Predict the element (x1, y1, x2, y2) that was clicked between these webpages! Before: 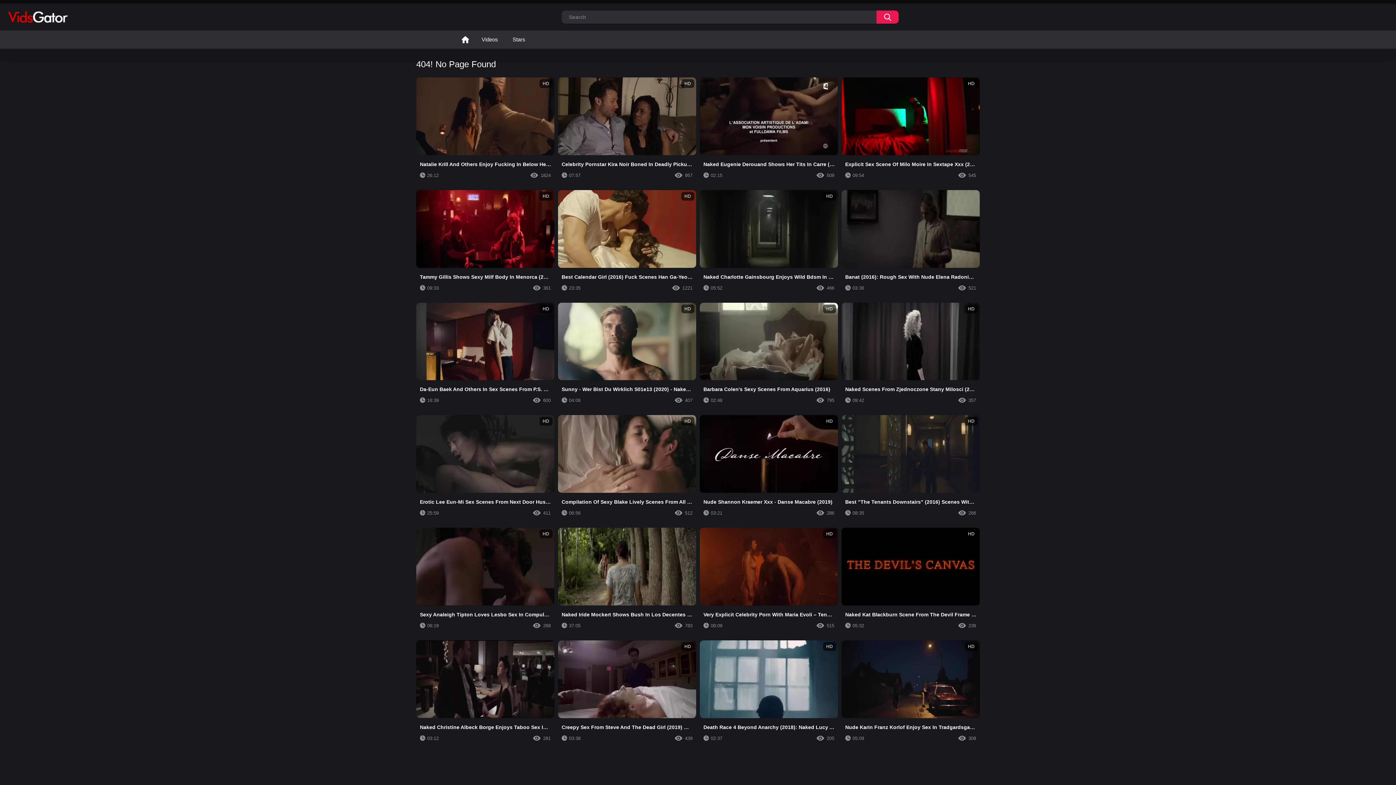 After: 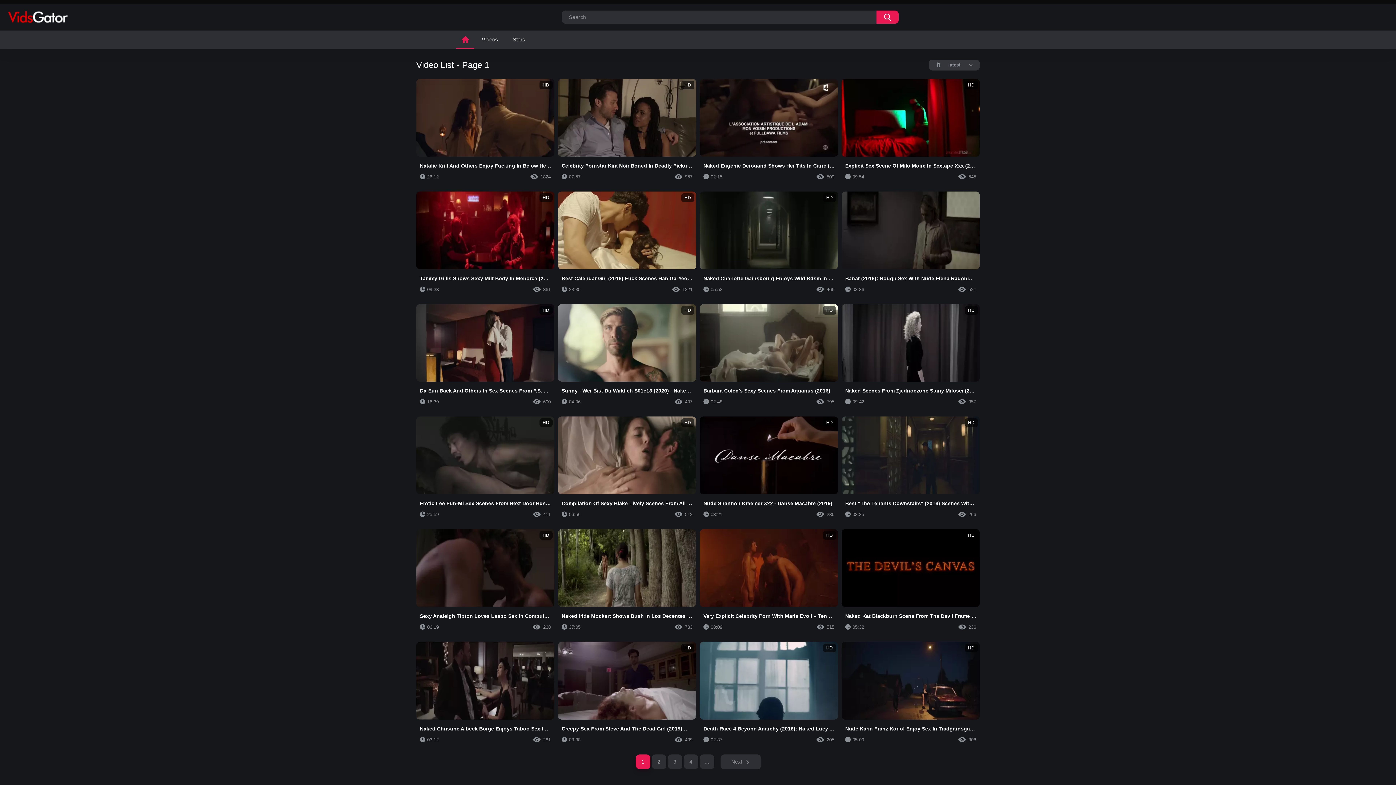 Action: label: Home bbox: (456, 30, 474, 48)